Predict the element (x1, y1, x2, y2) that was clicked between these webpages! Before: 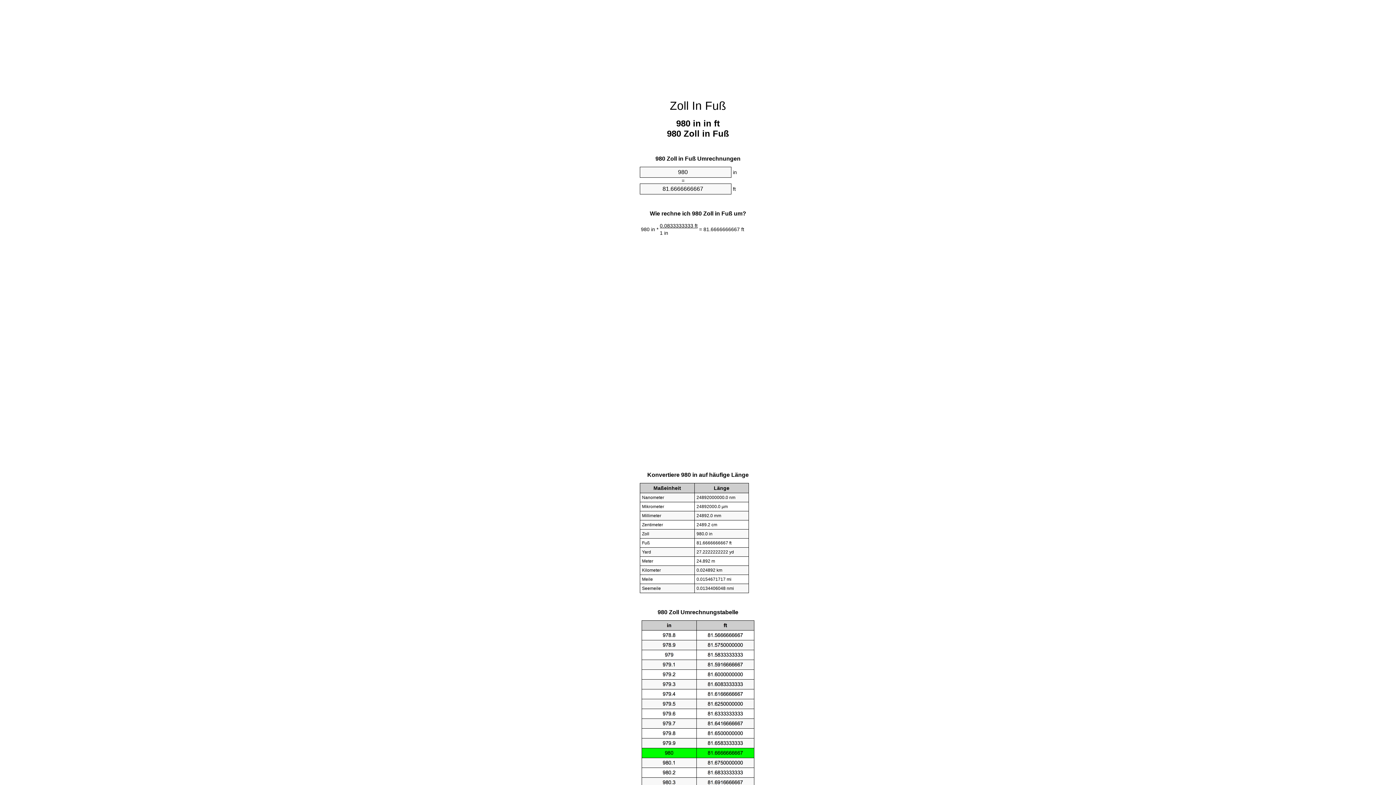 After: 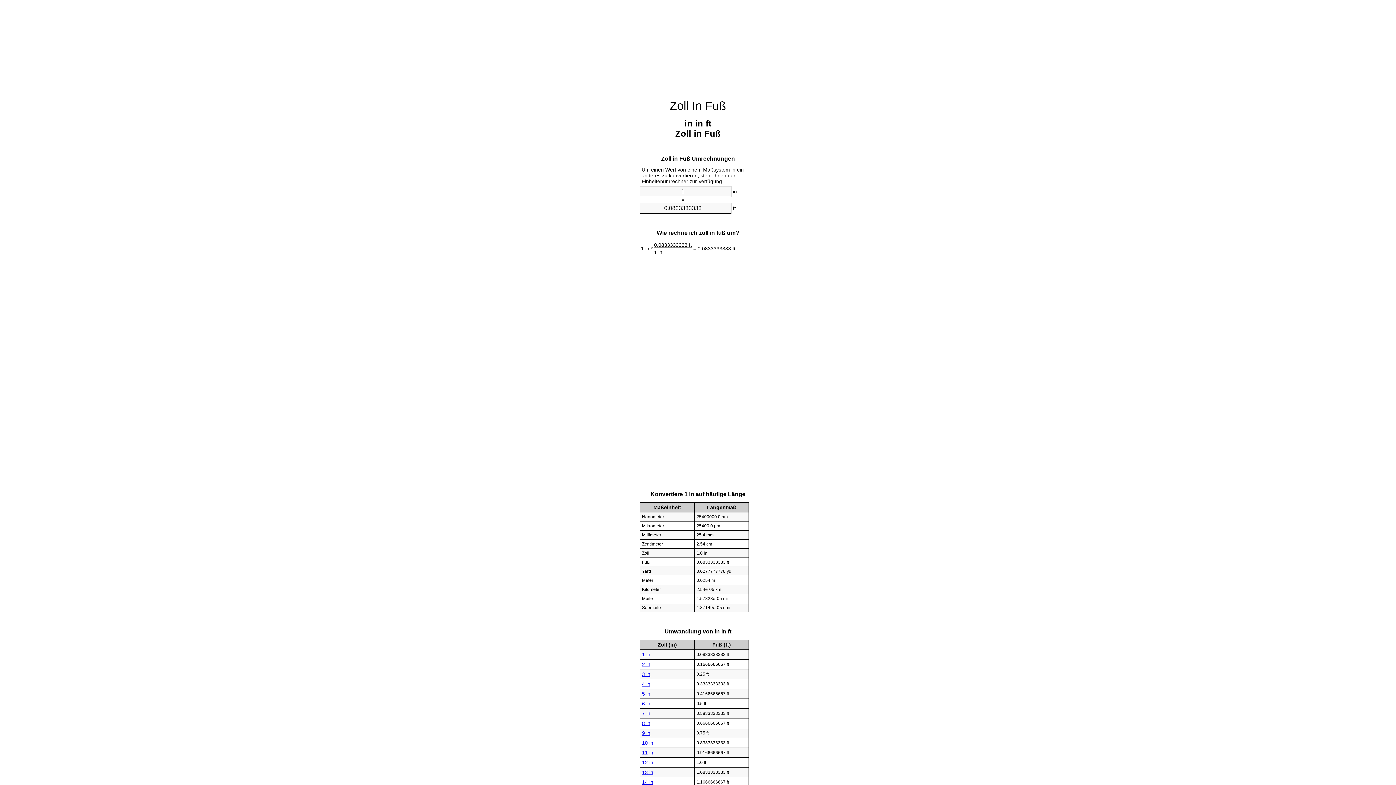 Action: label: Zoll In Fuß bbox: (670, 99, 726, 112)